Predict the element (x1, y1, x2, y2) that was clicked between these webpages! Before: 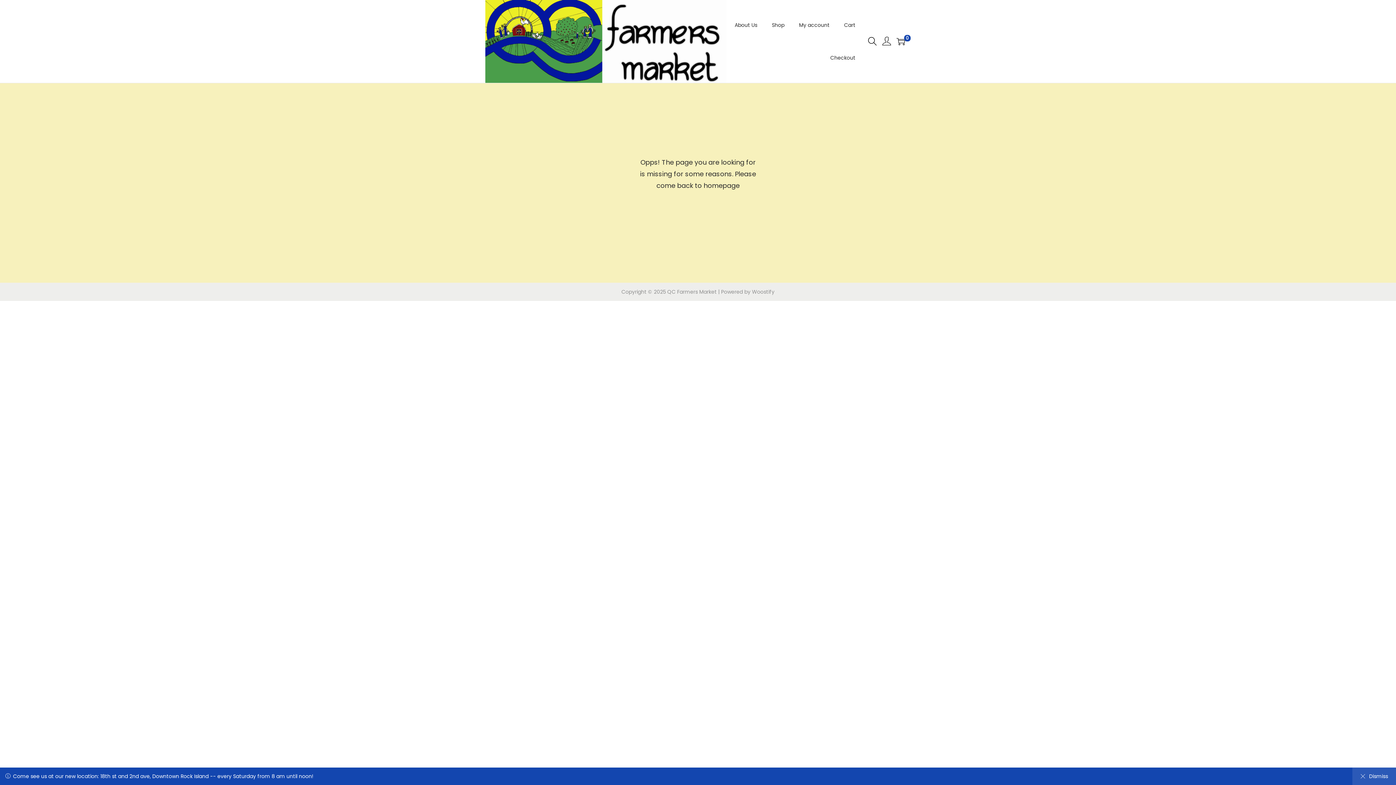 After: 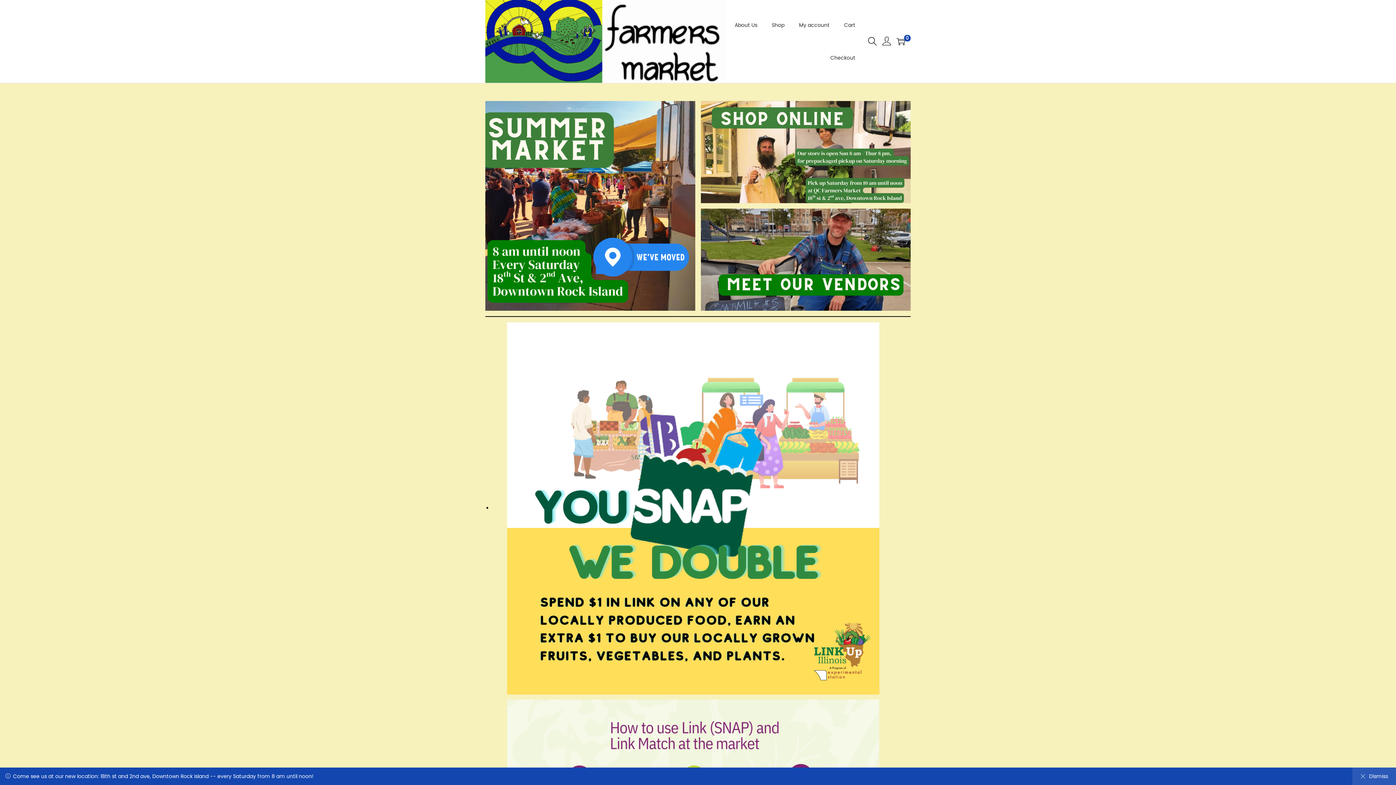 Action: bbox: (485, 37, 726, 44)